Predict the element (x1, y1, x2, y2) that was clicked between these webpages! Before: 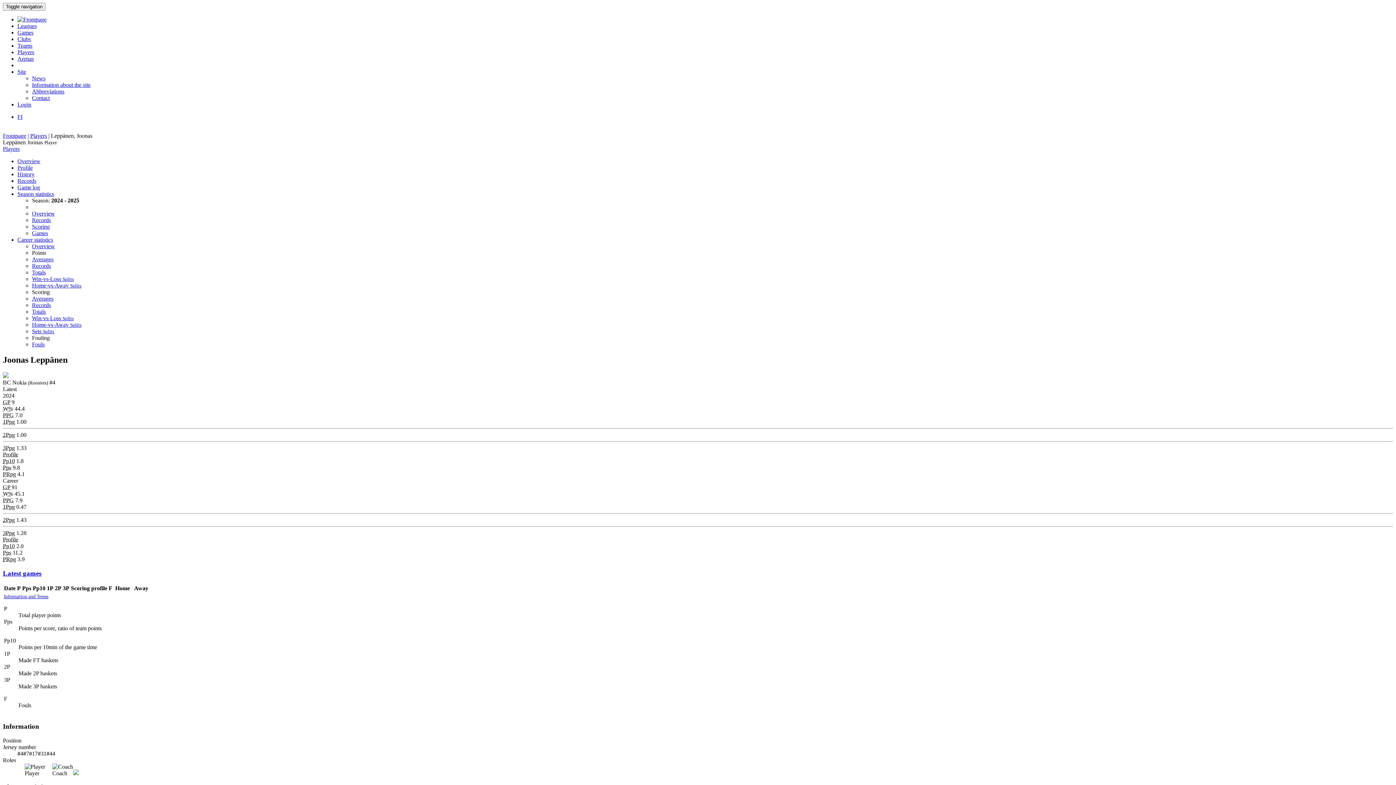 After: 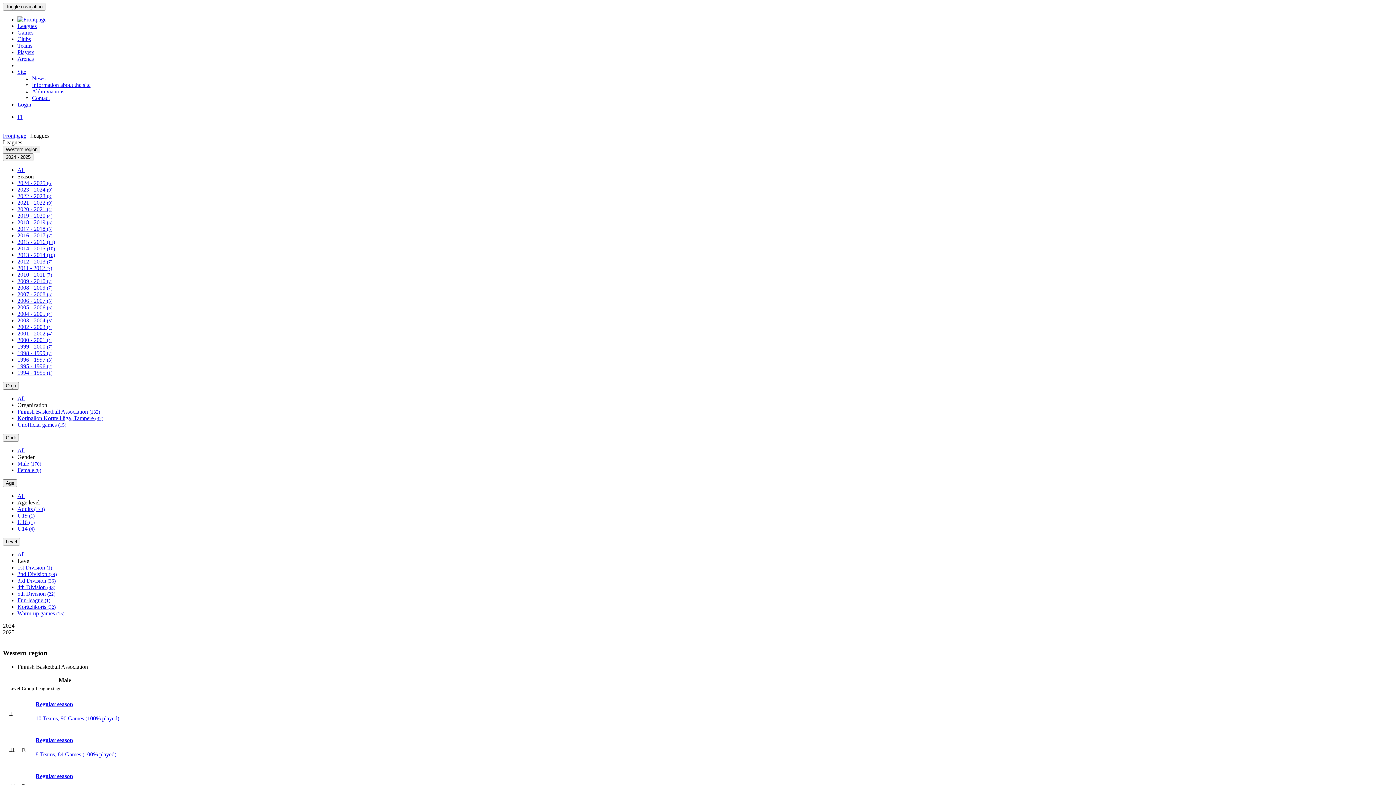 Action: bbox: (17, 22, 36, 29) label: Leagues